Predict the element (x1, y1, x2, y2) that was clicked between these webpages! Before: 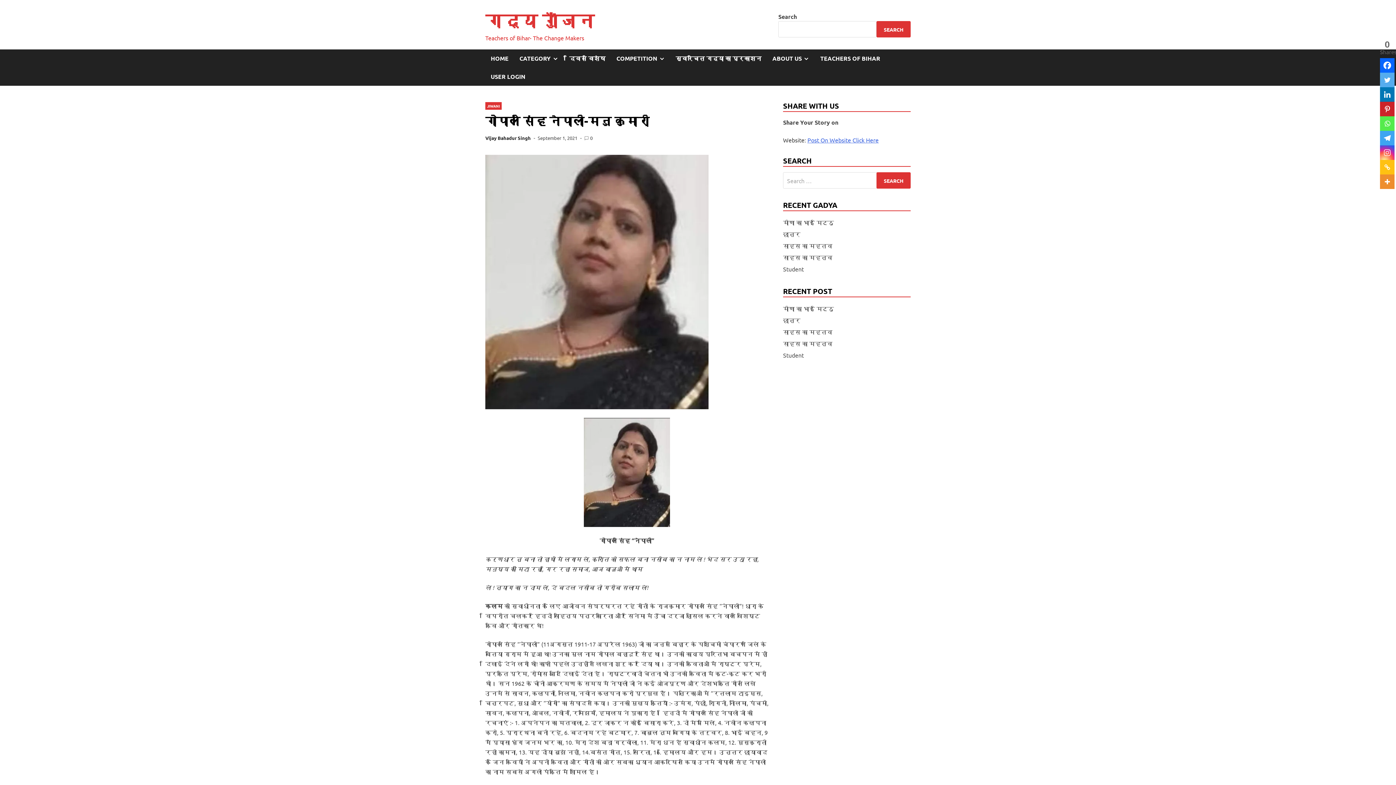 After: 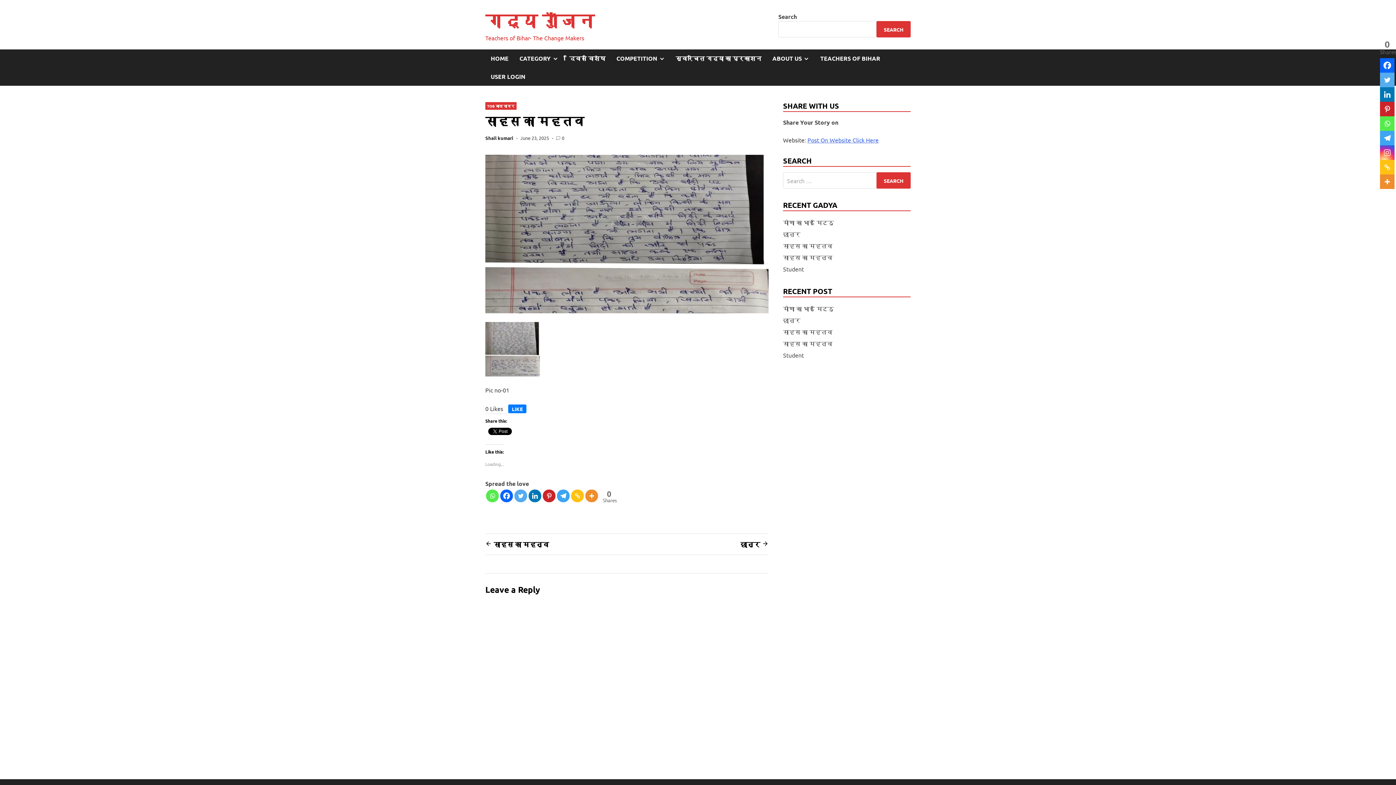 Action: bbox: (783, 240, 832, 251) label: साहस का महतव